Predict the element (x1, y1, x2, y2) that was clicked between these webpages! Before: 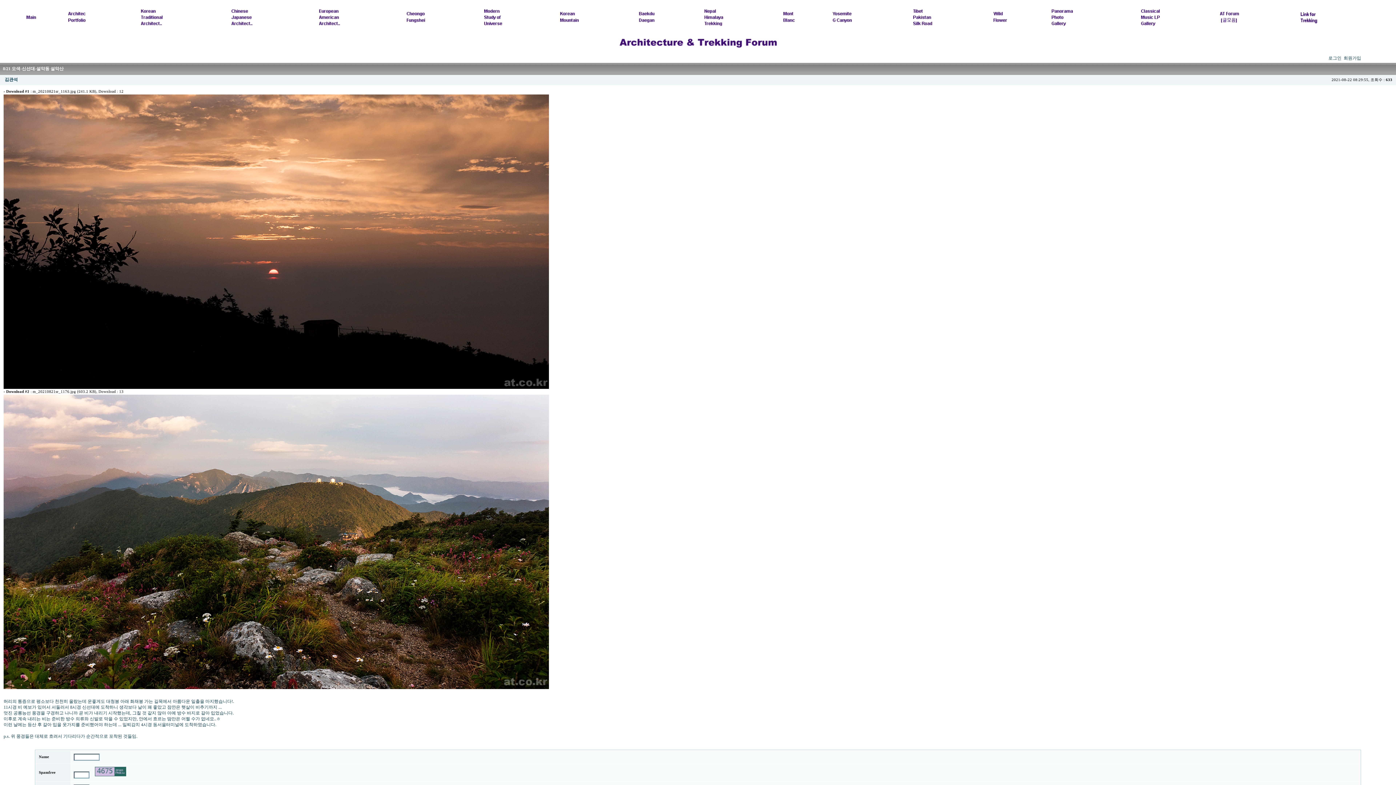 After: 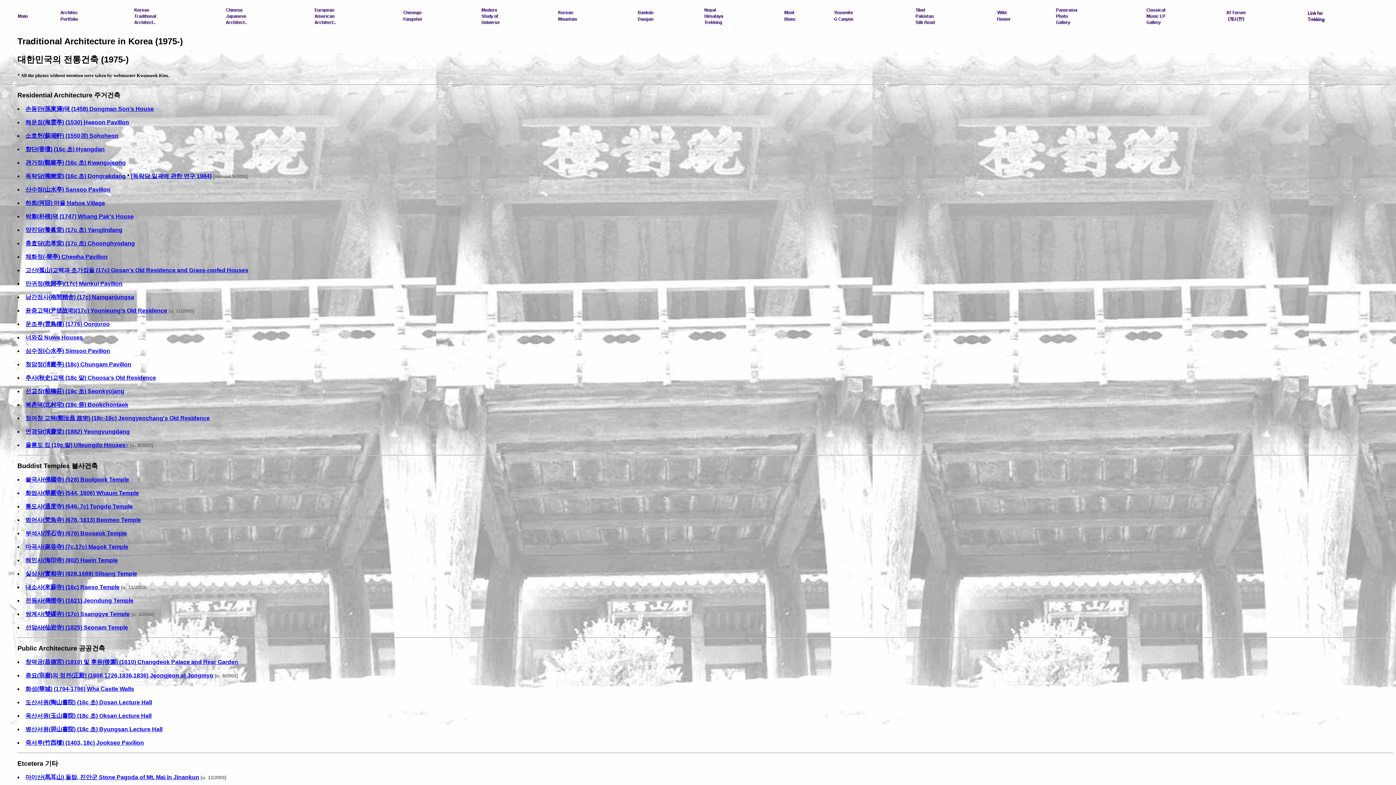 Action: bbox: (140, 25, 162, 30)